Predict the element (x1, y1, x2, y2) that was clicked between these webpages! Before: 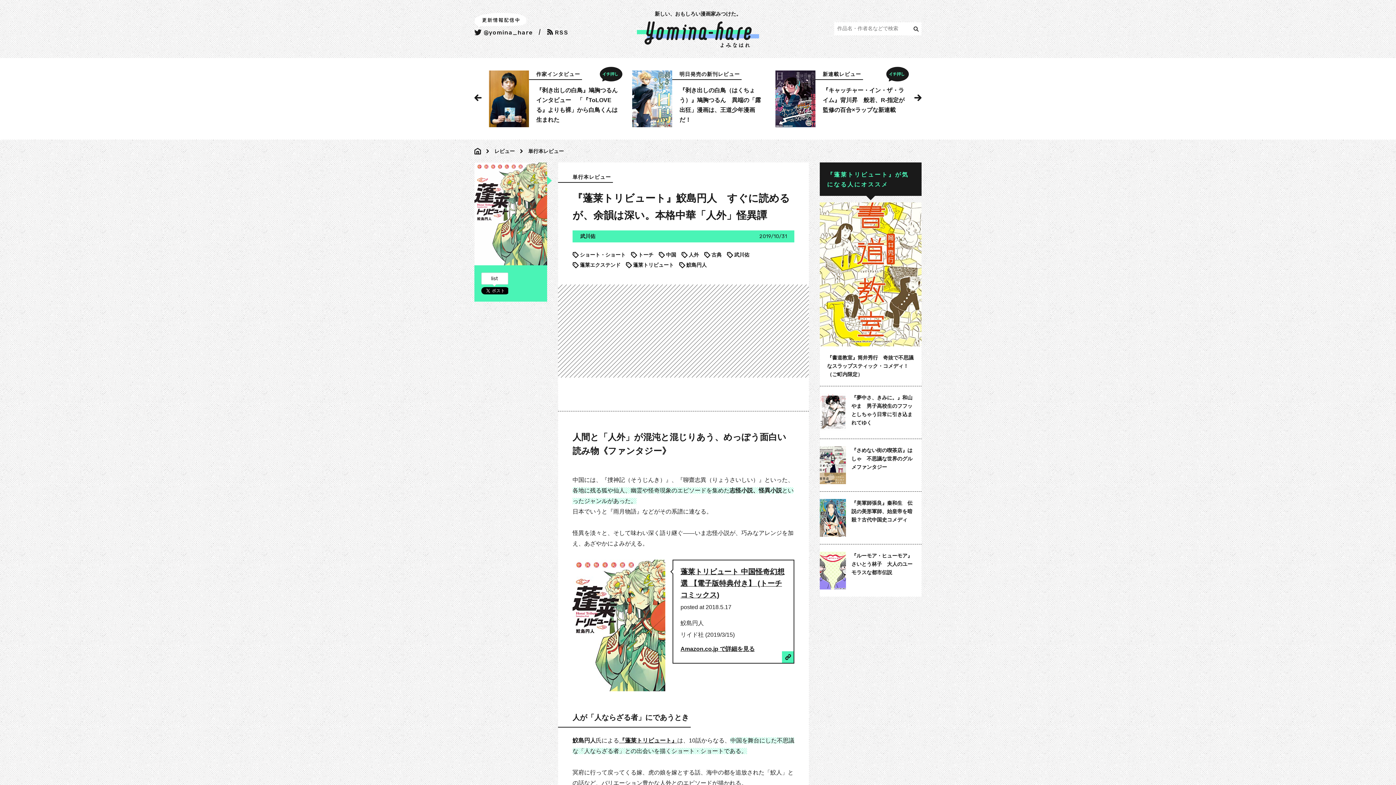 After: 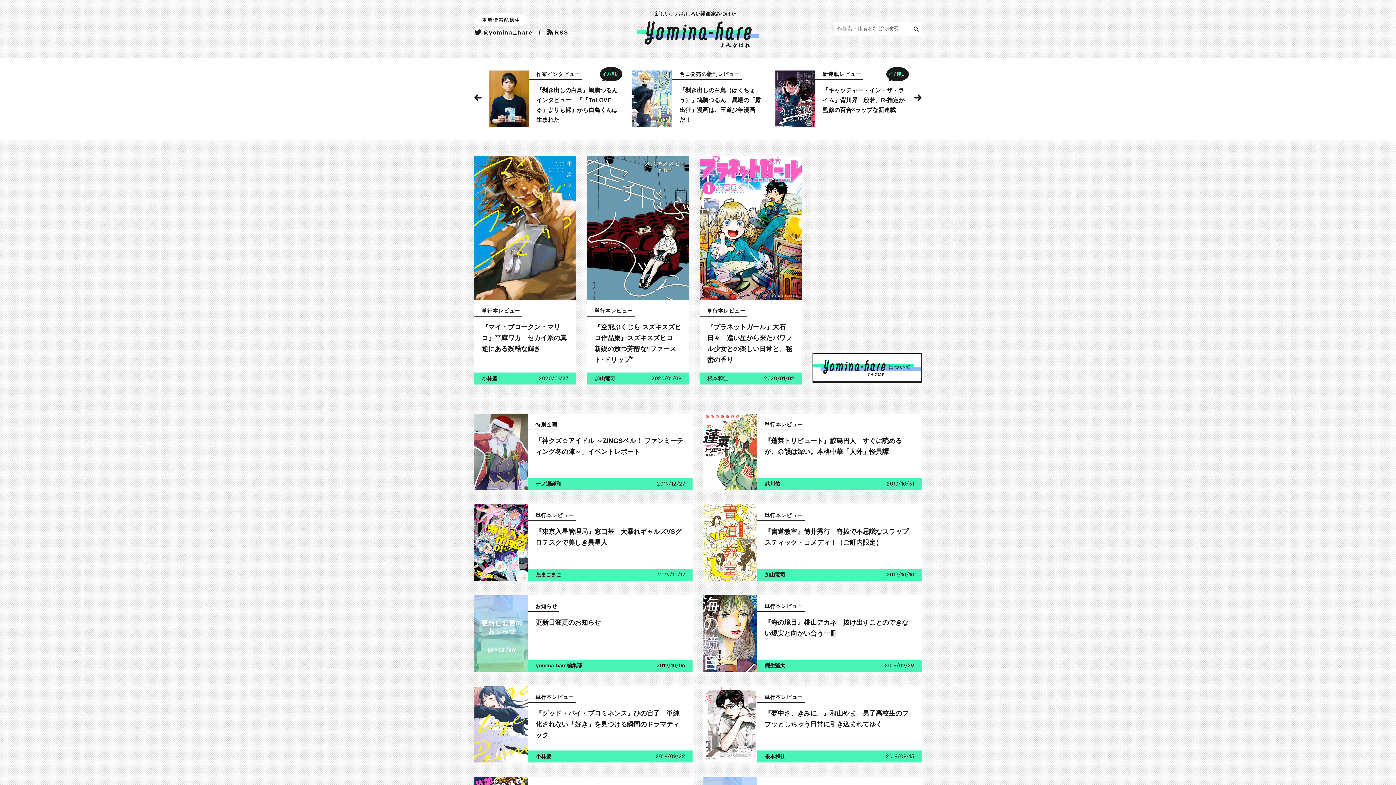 Action: label: 新しい、おもしろい漫画家みつけた。 bbox: (637, 10, 759, 47)